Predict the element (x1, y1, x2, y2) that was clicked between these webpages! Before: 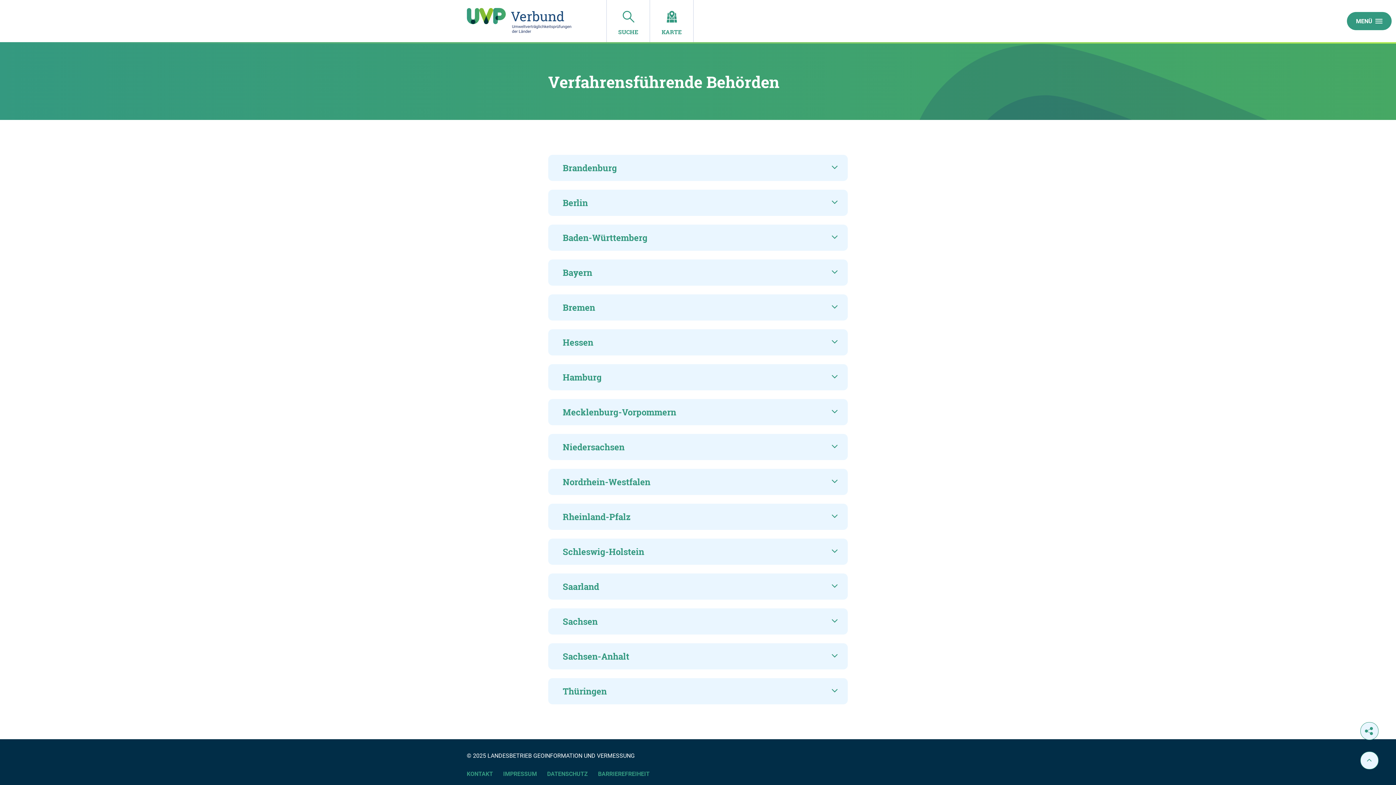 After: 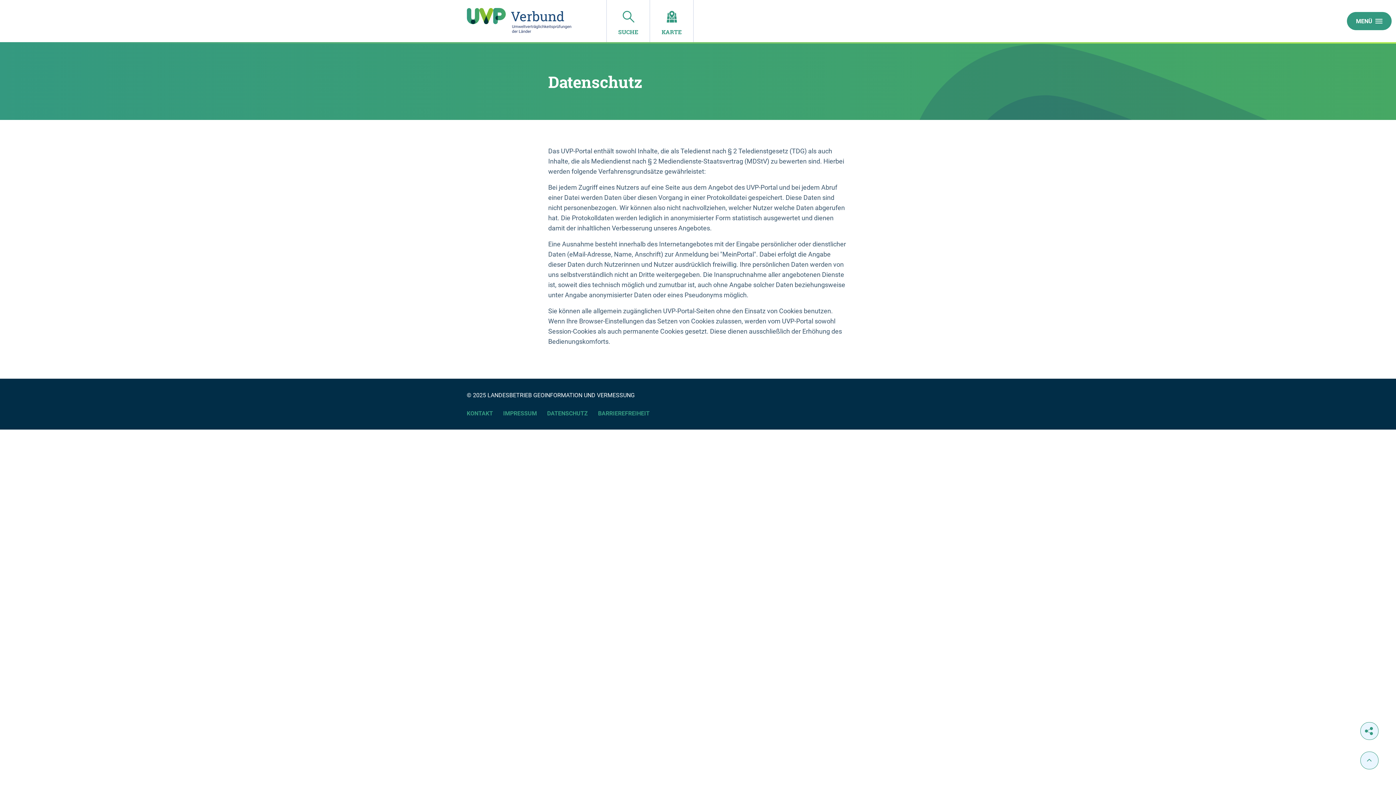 Action: bbox: (547, 770, 588, 778) label: DATENSCHUTZ